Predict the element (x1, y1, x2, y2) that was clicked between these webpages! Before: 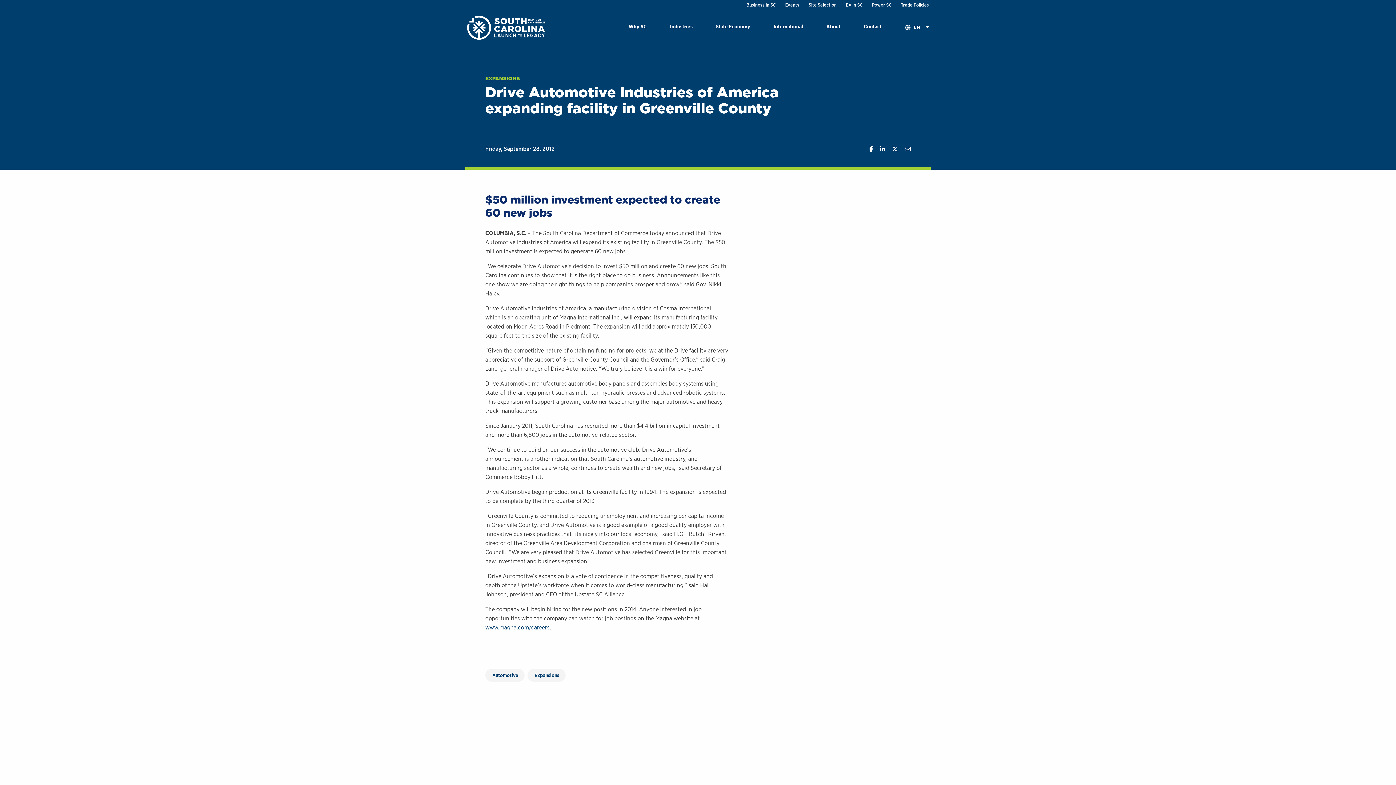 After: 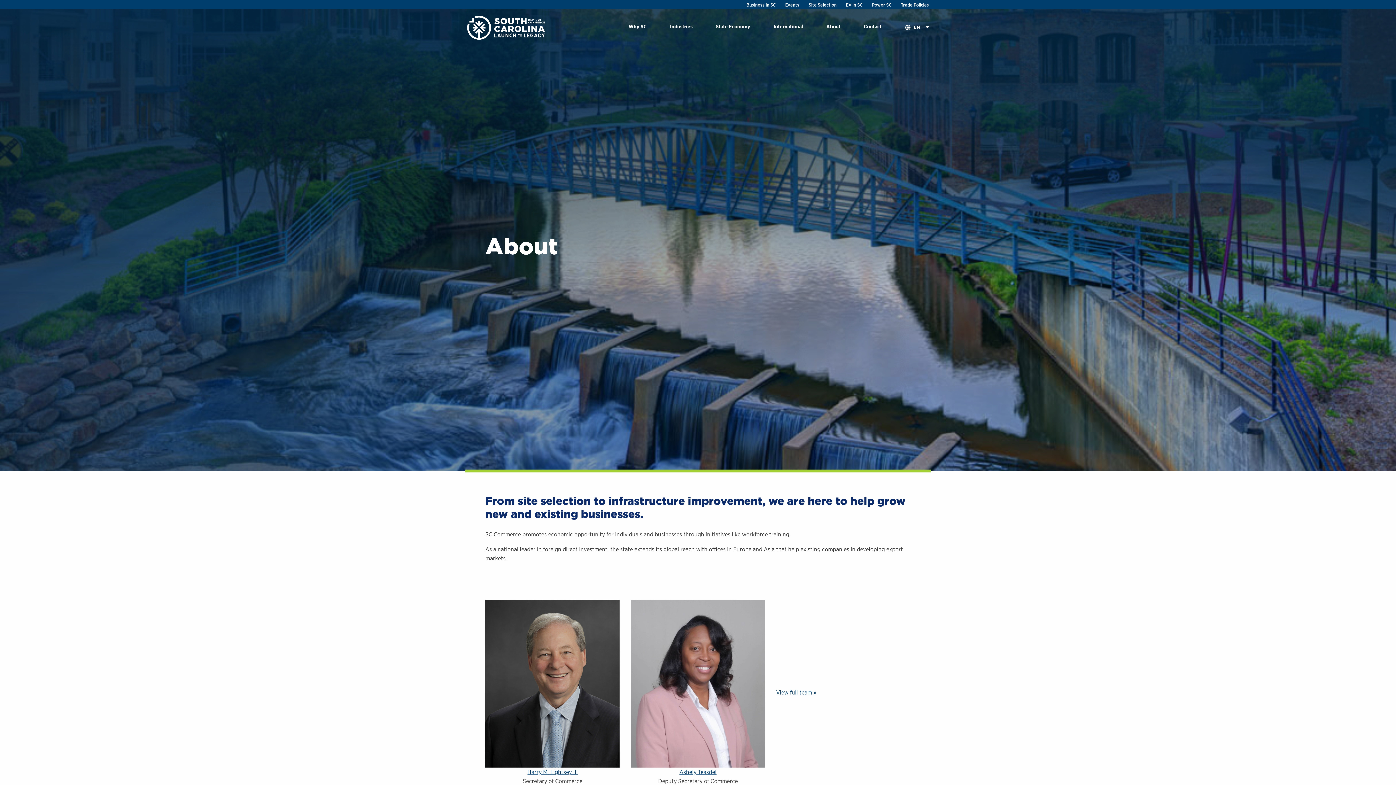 Action: label: About bbox: (814, 15, 852, 39)